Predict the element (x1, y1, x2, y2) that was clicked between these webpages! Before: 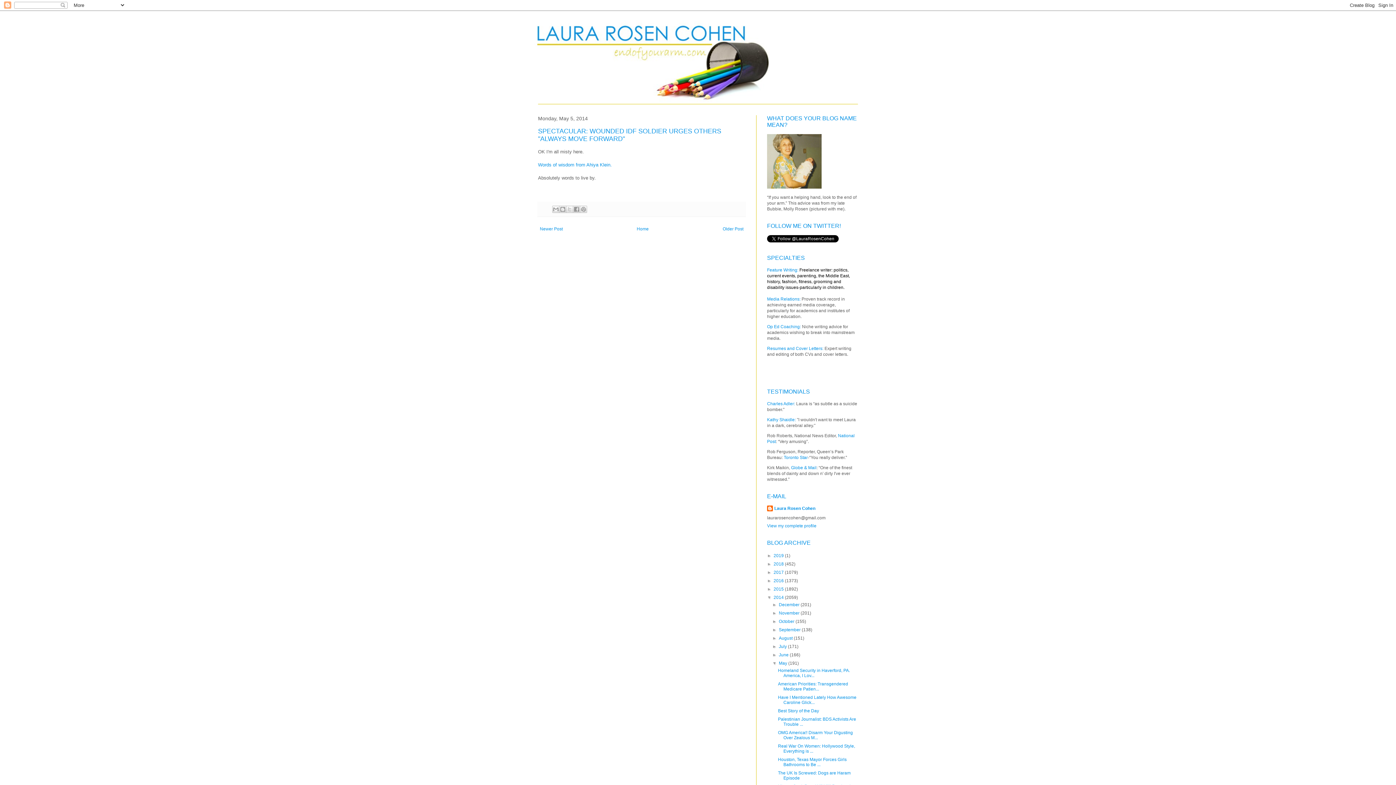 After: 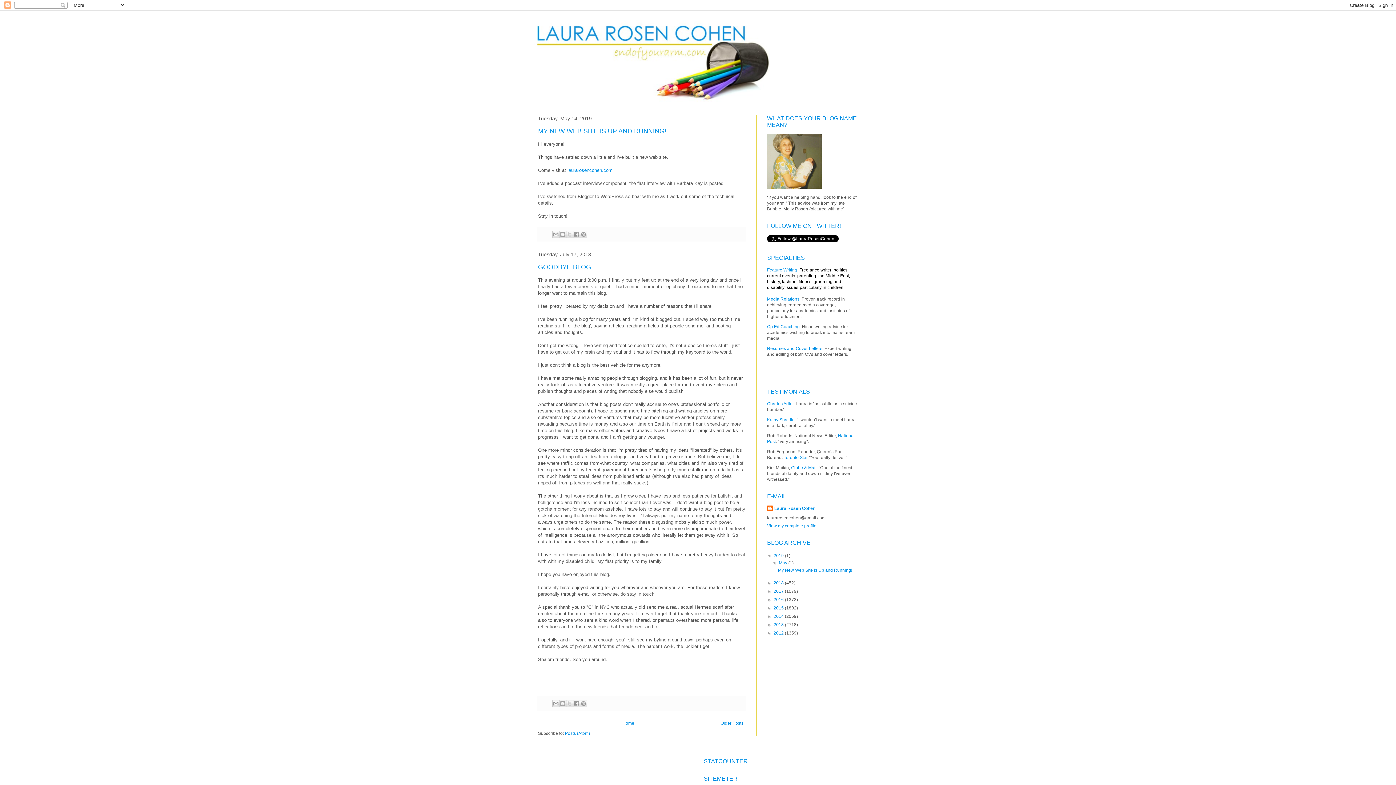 Action: bbox: (531, 14, 869, 104)